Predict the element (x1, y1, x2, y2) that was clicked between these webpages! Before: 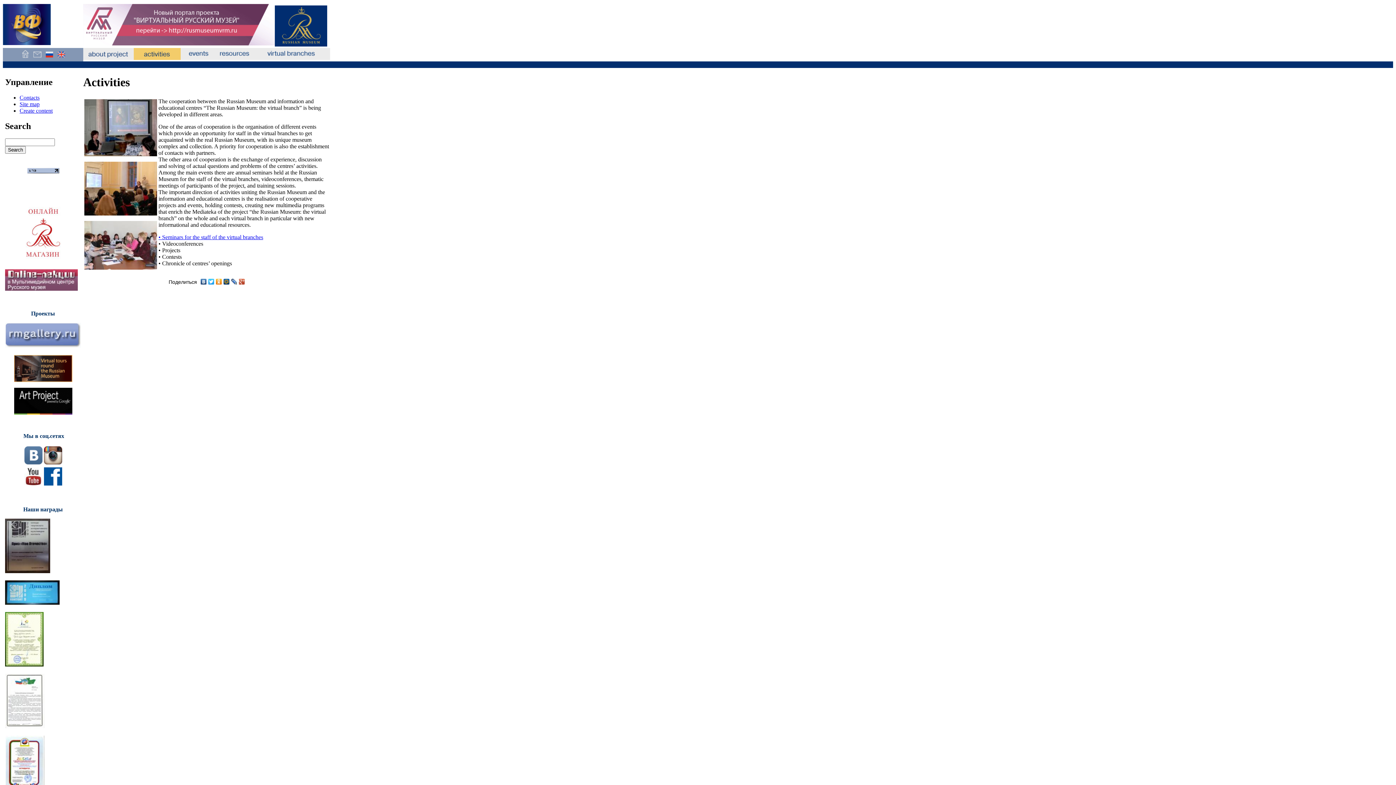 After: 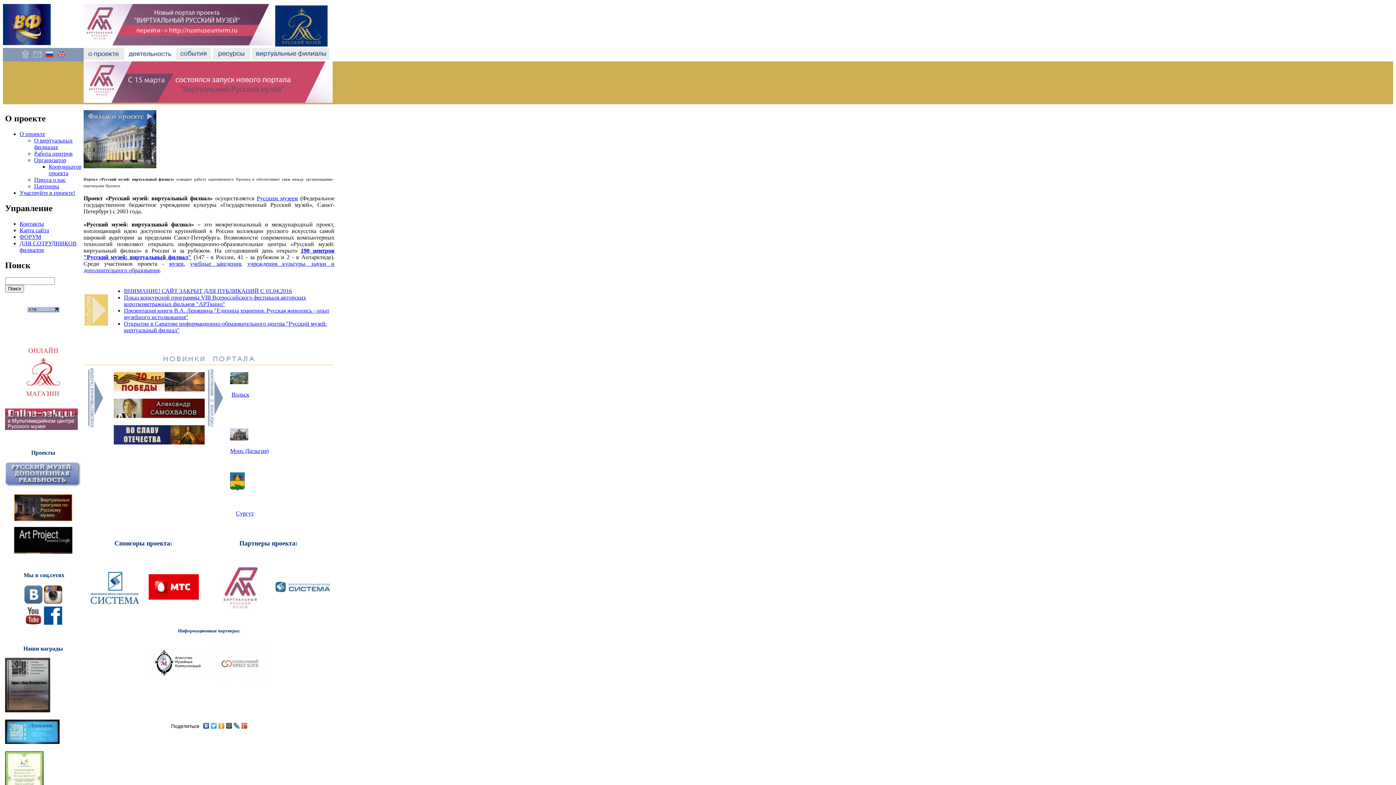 Action: bbox: (43, 54, 55, 61)